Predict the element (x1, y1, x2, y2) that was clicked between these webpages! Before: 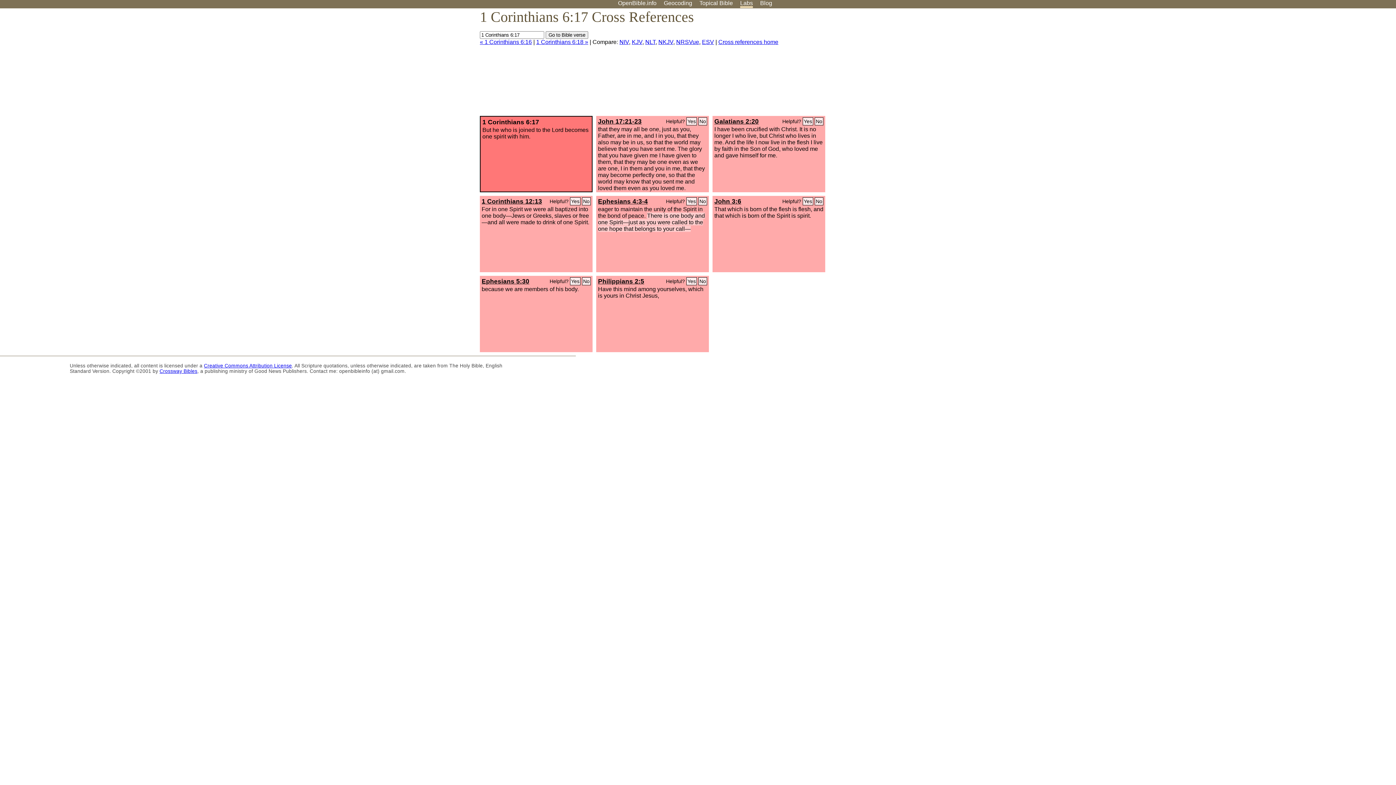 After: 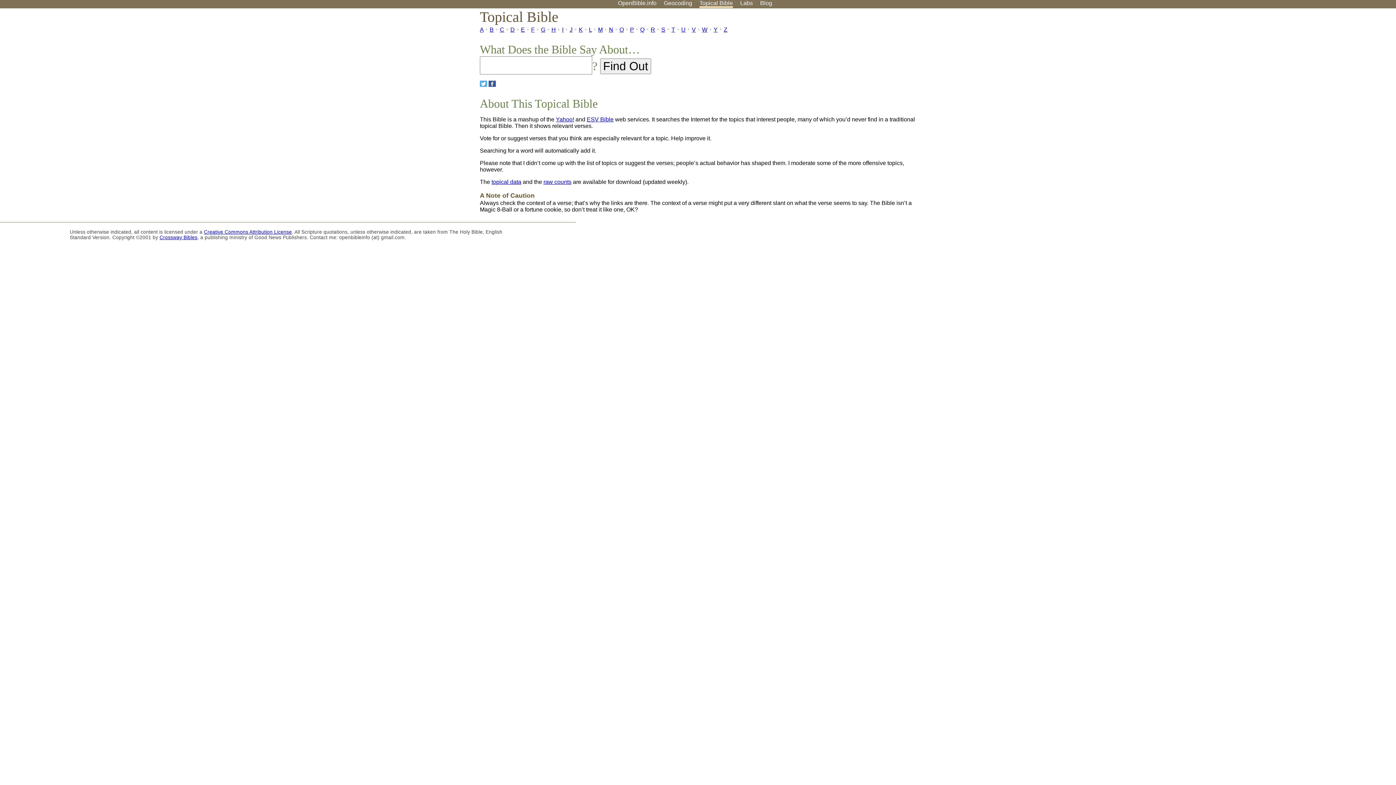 Action: bbox: (699, 0, 733, 6) label: Topical Bible